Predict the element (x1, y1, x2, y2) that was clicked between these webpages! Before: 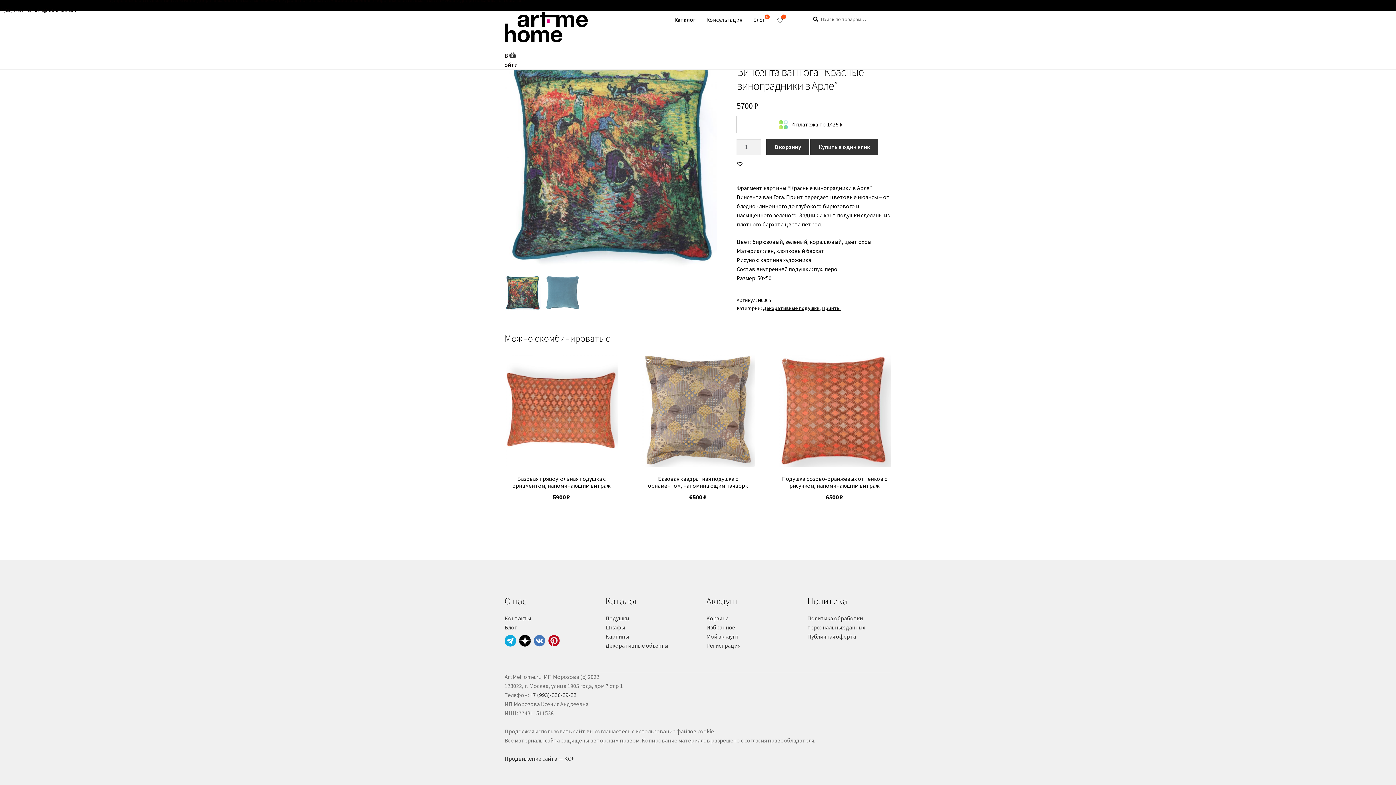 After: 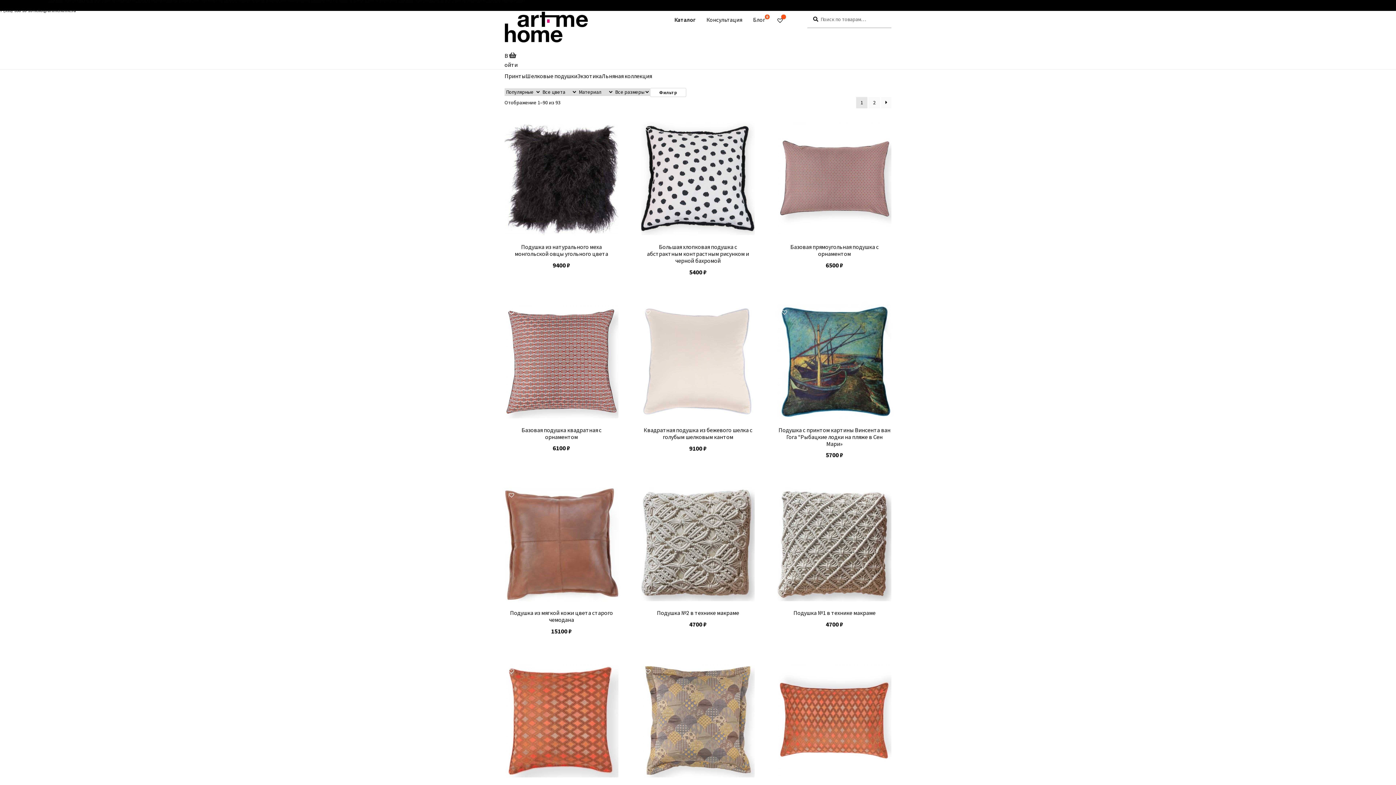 Action: bbox: (605, 615, 629, 622) label: Подушки